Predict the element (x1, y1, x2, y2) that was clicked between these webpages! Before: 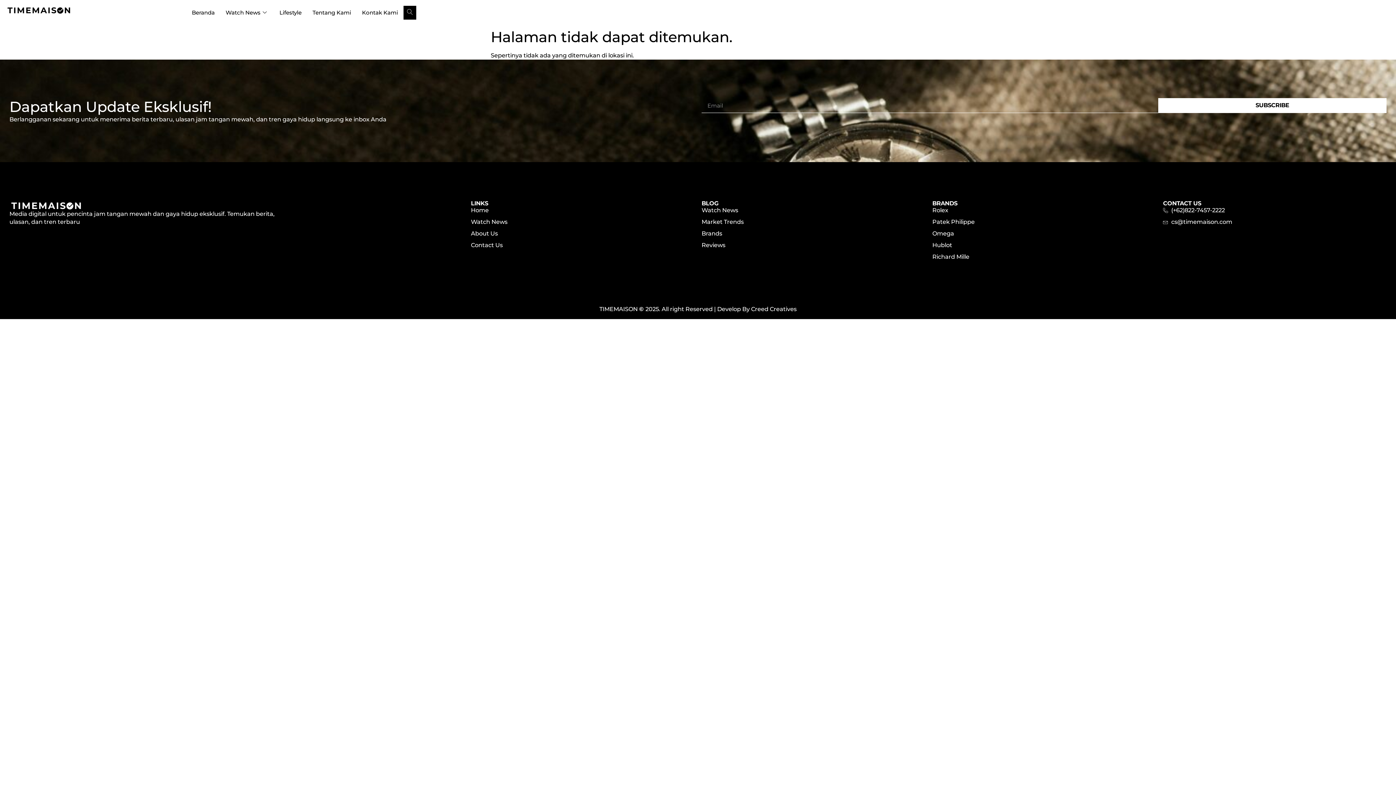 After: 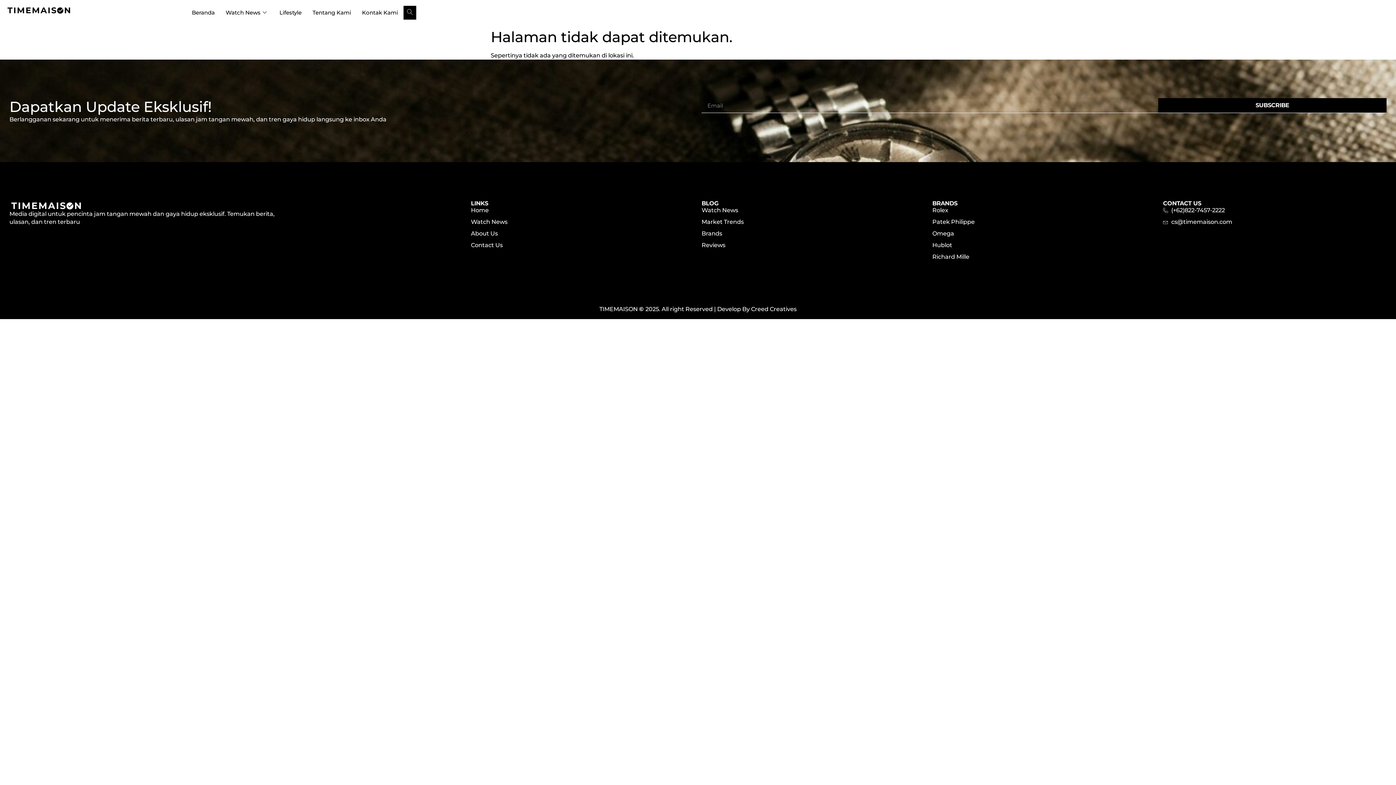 Action: label: SUBSCRIBE bbox: (1158, 98, 1386, 112)